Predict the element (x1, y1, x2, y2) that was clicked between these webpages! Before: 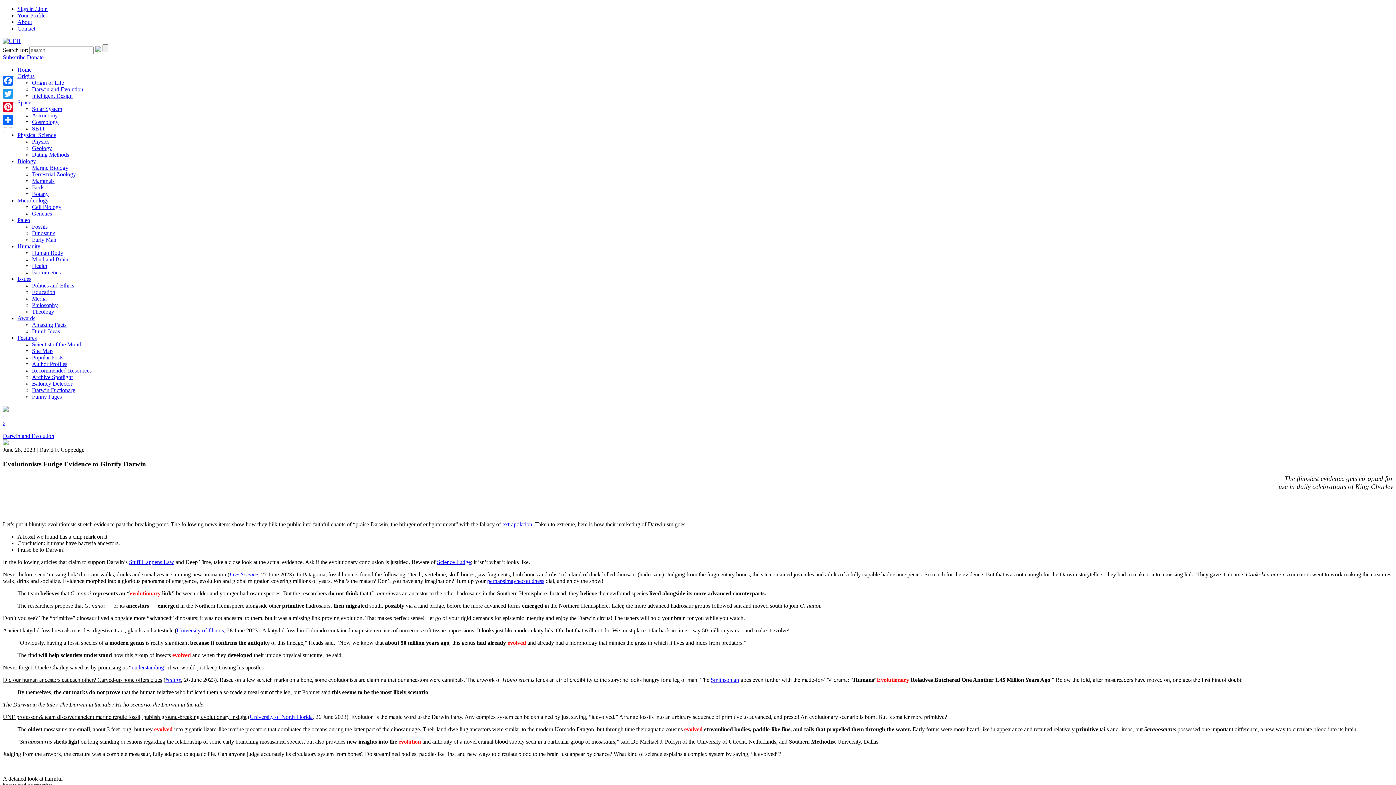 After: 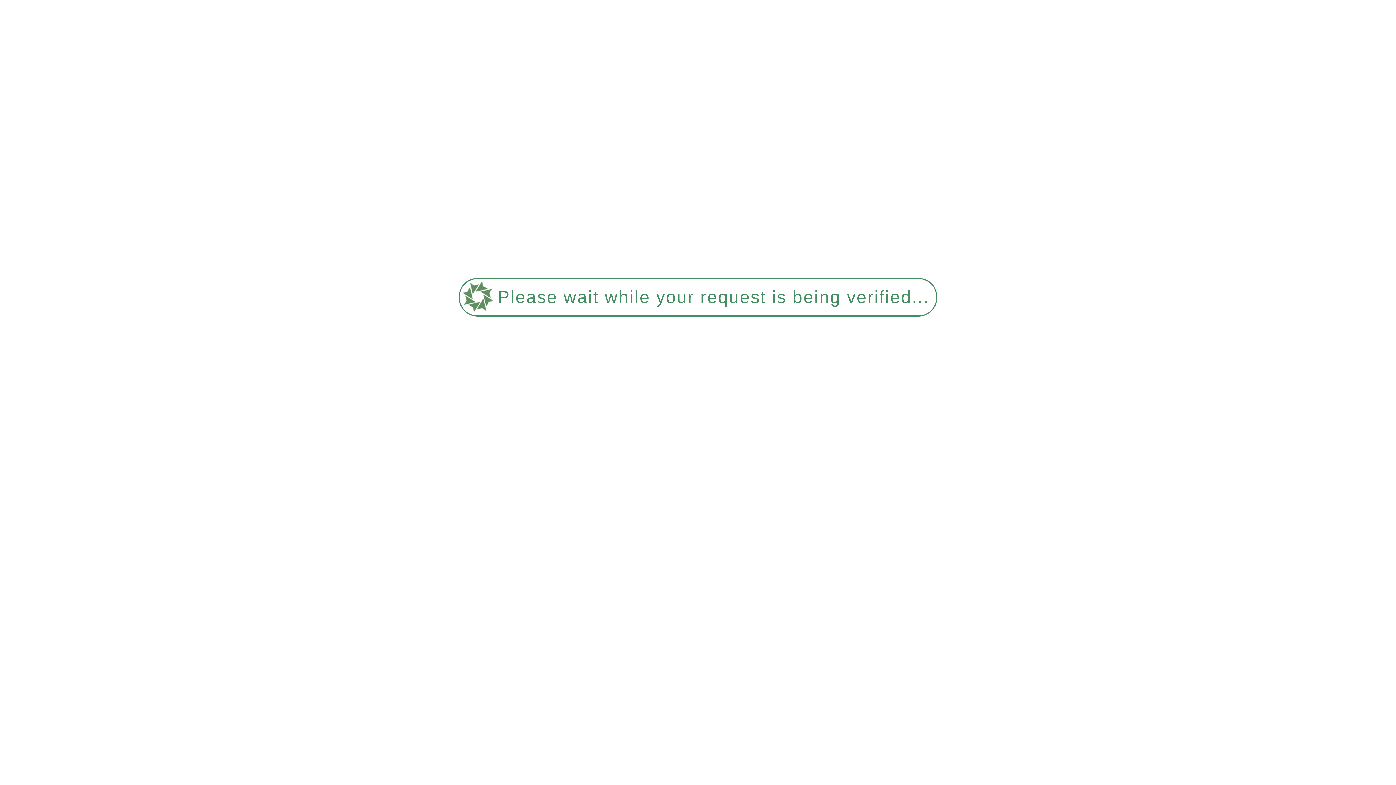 Action: bbox: (32, 145, 52, 151) label: Geology